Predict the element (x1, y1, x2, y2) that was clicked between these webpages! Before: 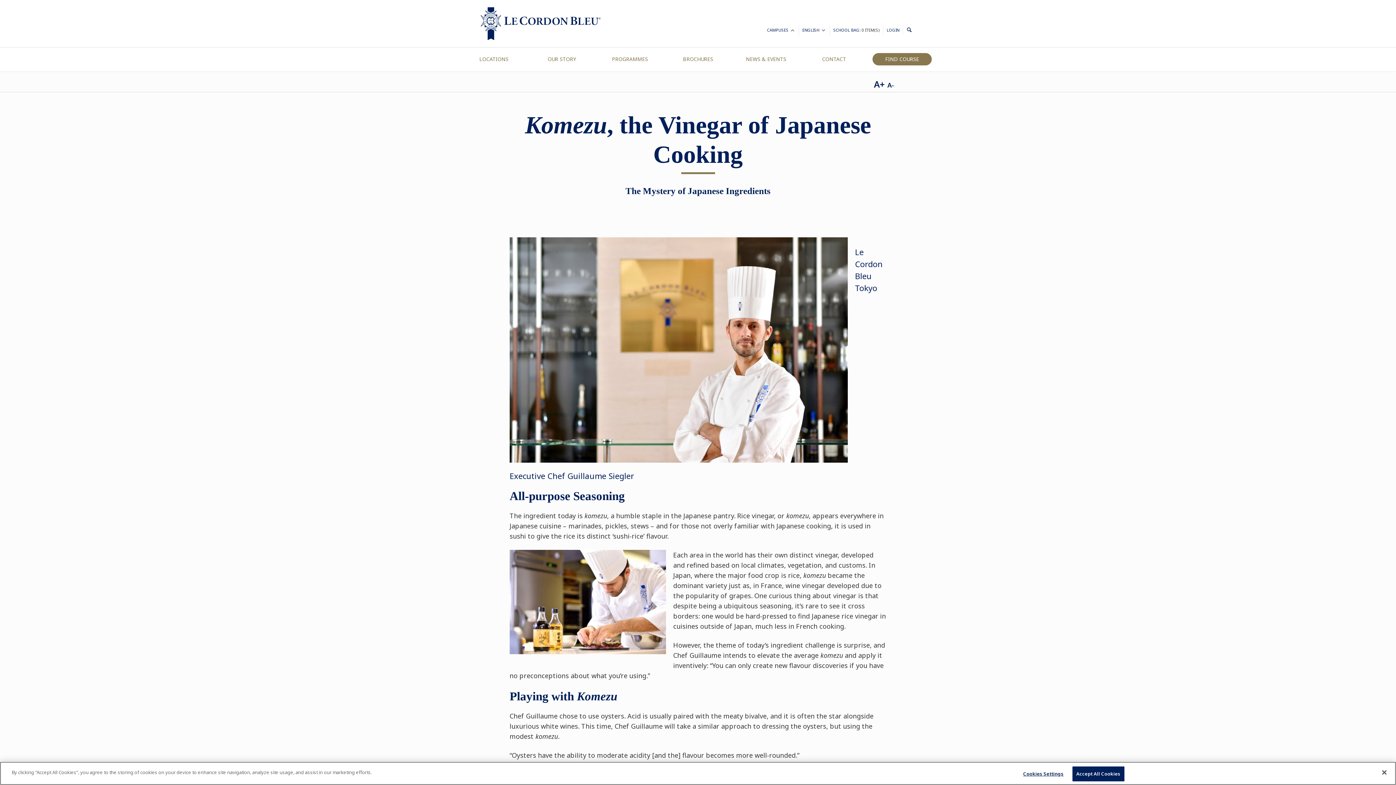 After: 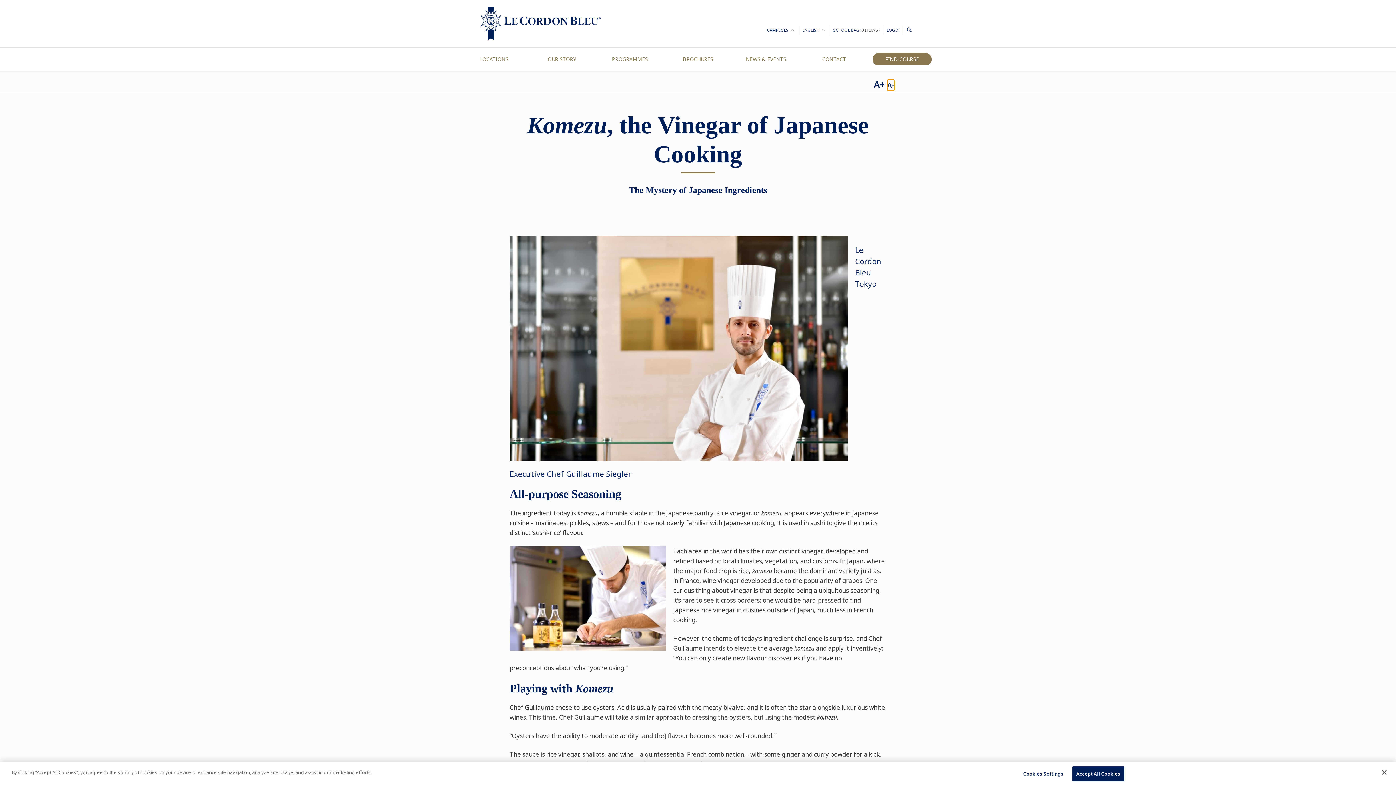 Action: bbox: (887, 79, 894, 90) label: A-